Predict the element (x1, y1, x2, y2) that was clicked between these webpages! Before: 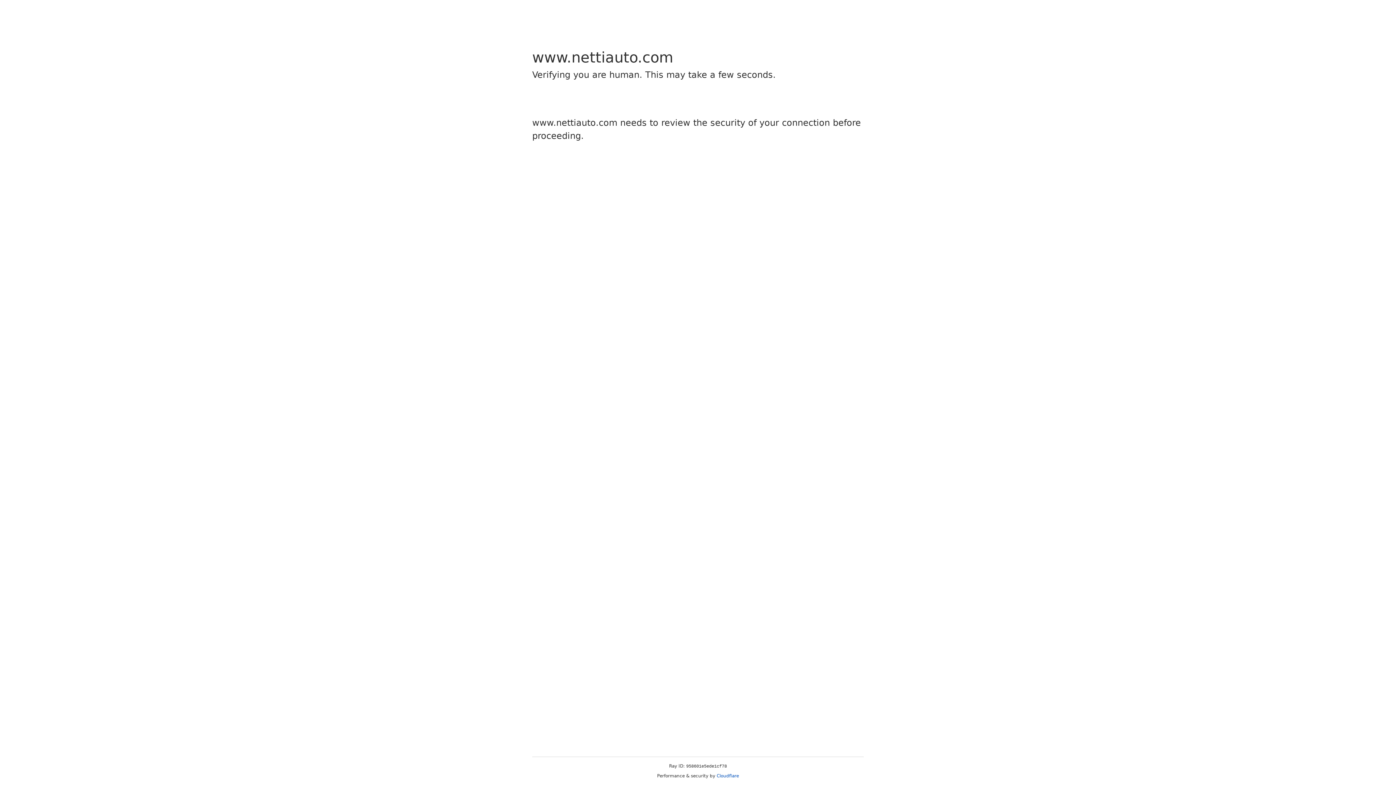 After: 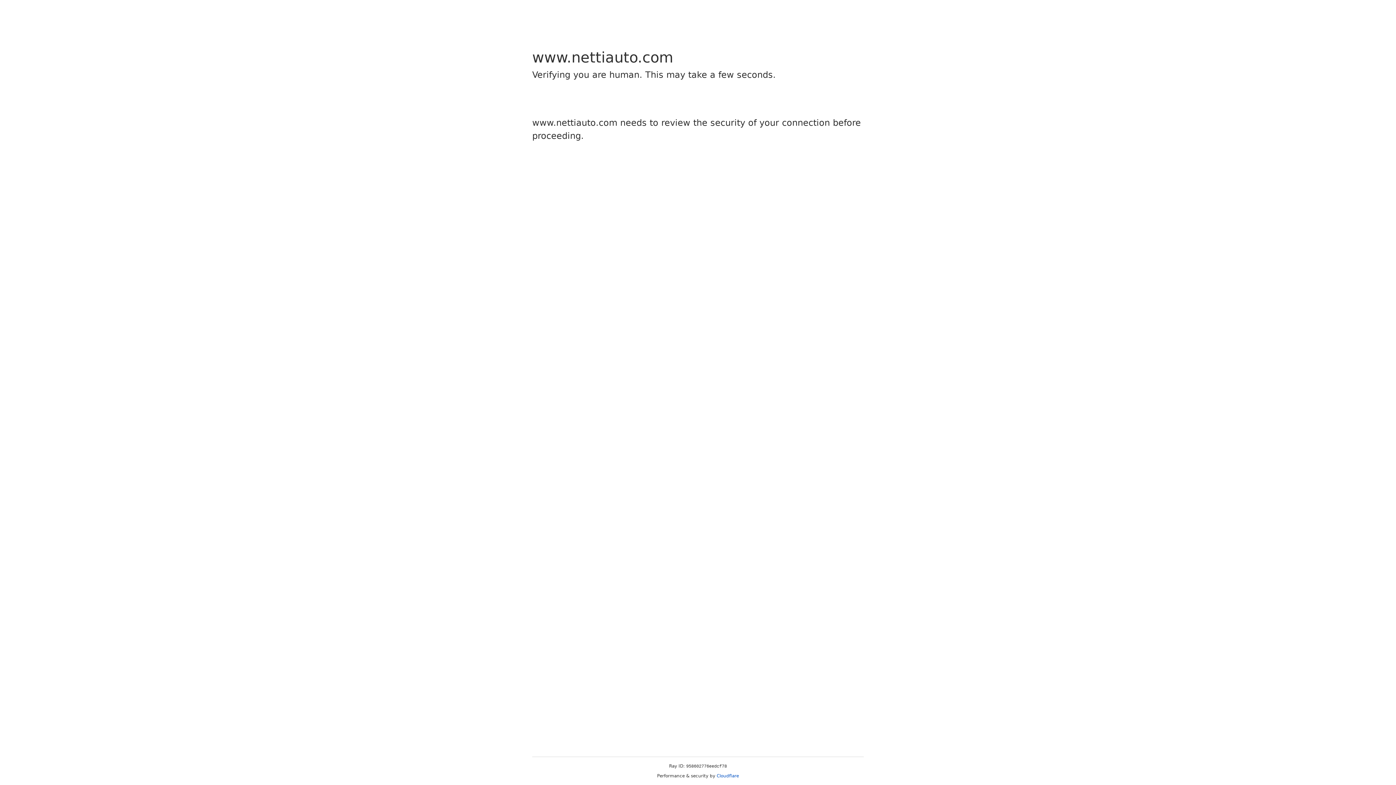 Action: bbox: (716, 773, 739, 778) label: Cloudflare